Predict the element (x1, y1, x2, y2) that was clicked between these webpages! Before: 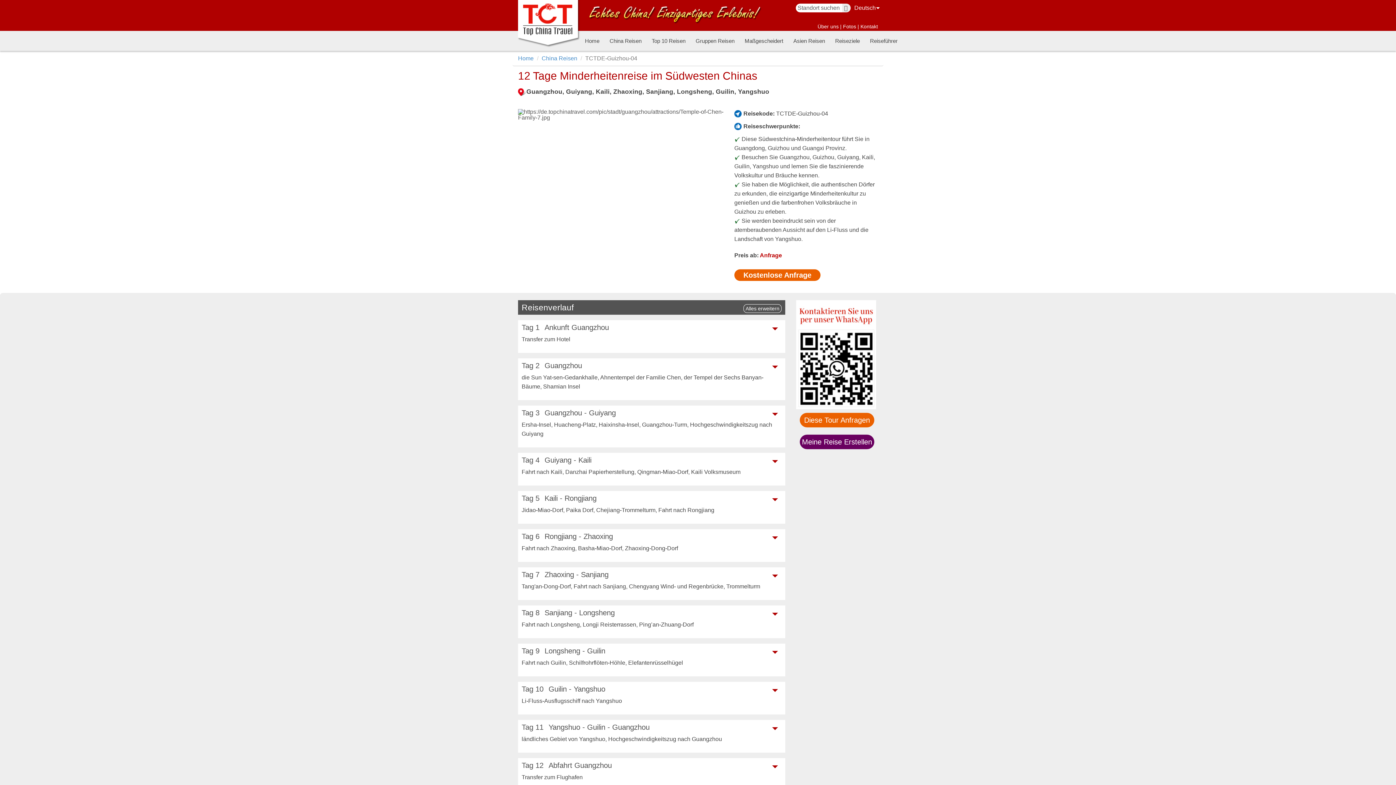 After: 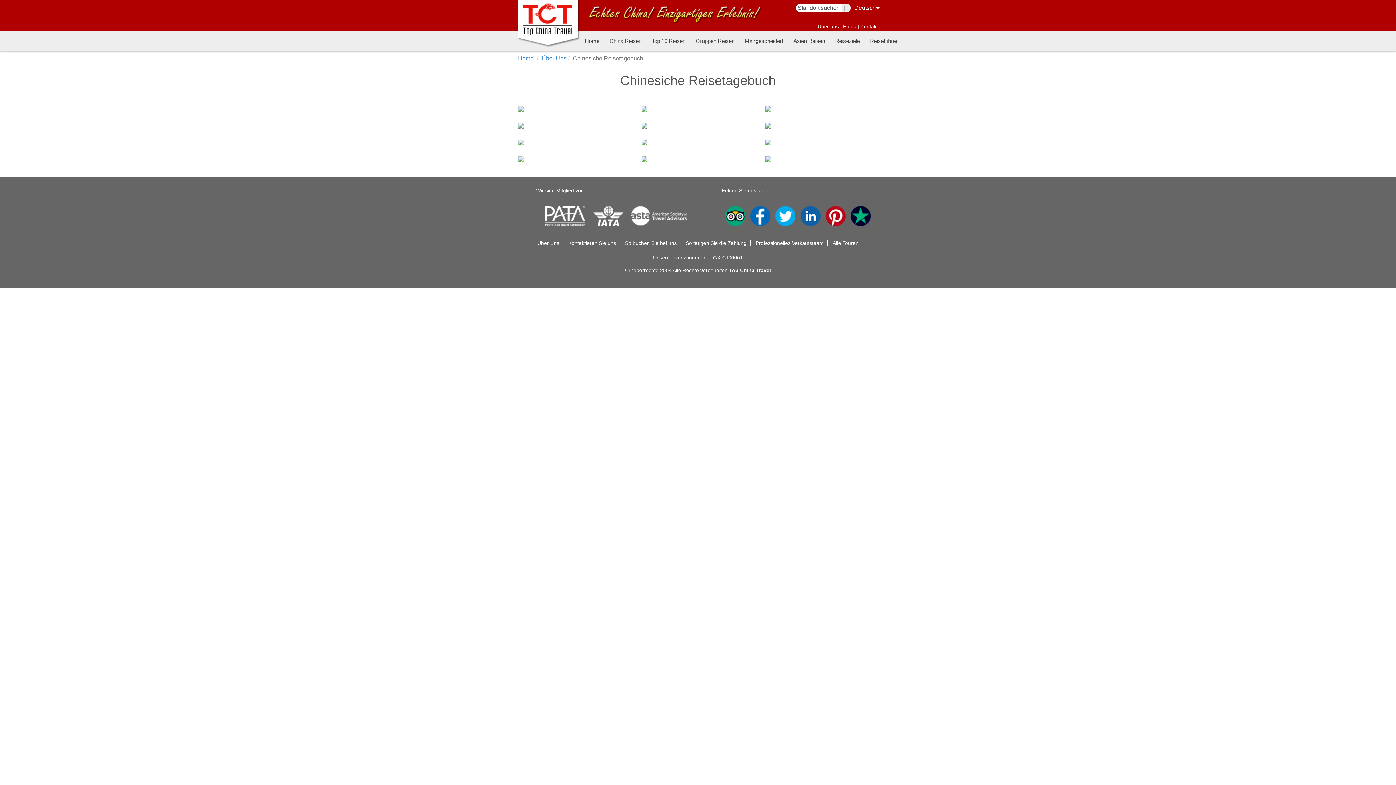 Action: label: Fotos bbox: (843, 23, 856, 29)